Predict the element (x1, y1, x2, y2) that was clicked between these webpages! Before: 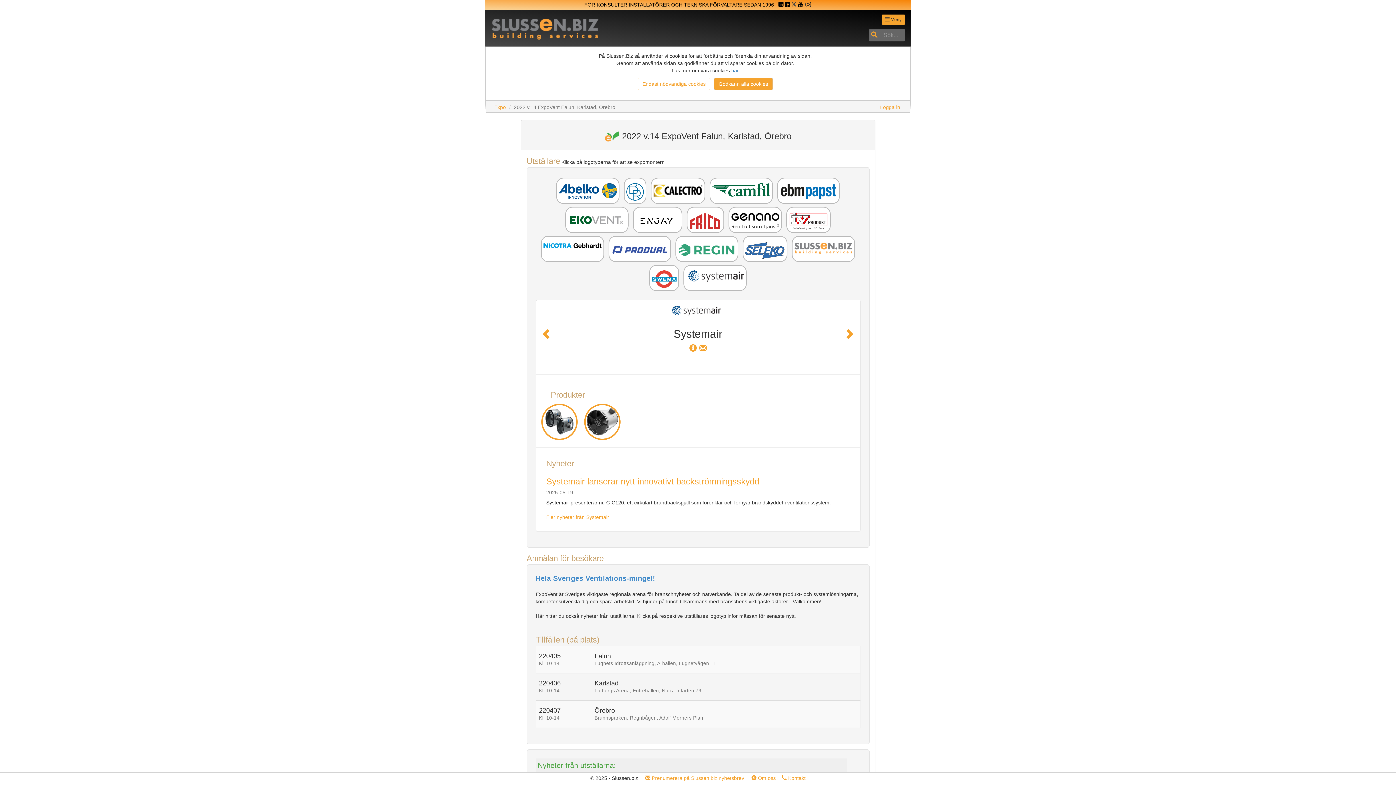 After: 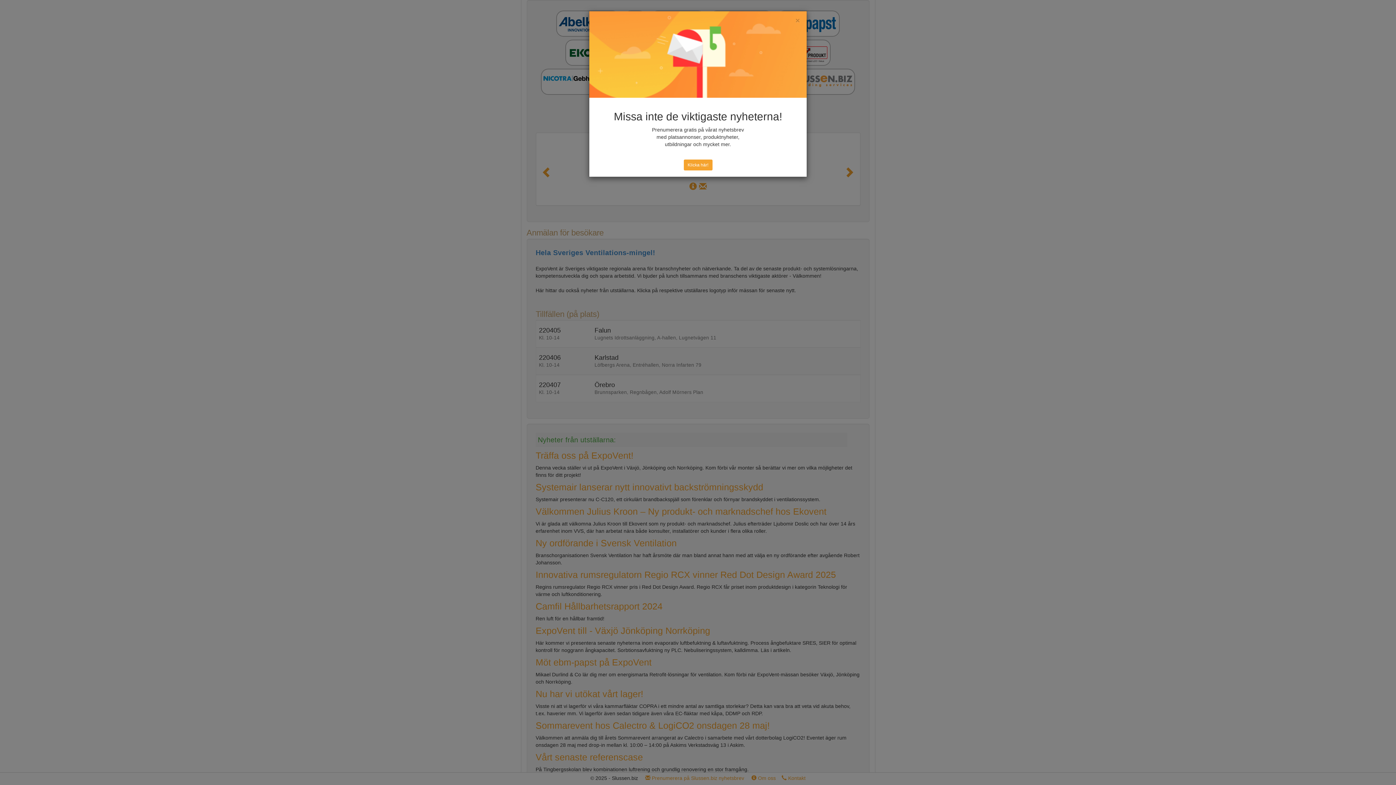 Action: bbox: (541, 328, 552, 341)